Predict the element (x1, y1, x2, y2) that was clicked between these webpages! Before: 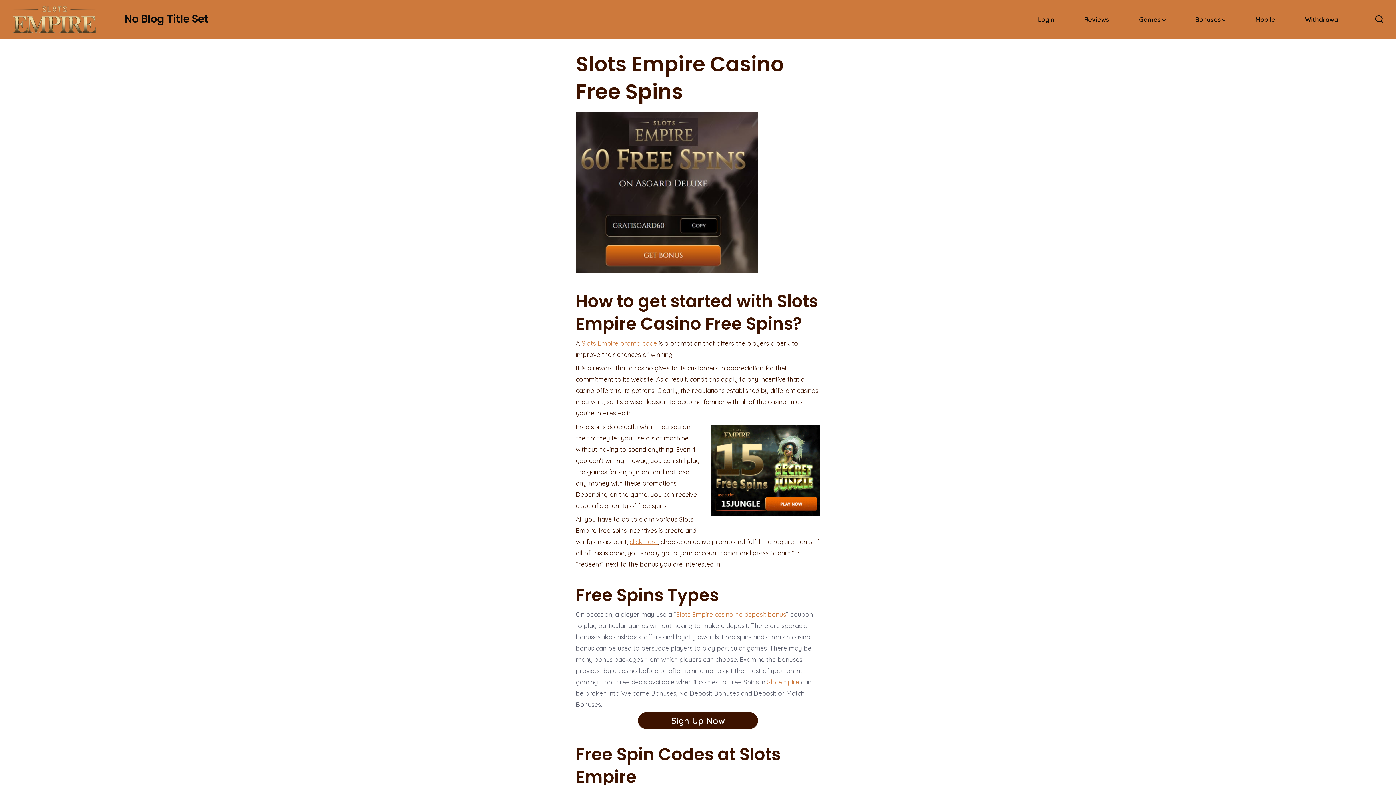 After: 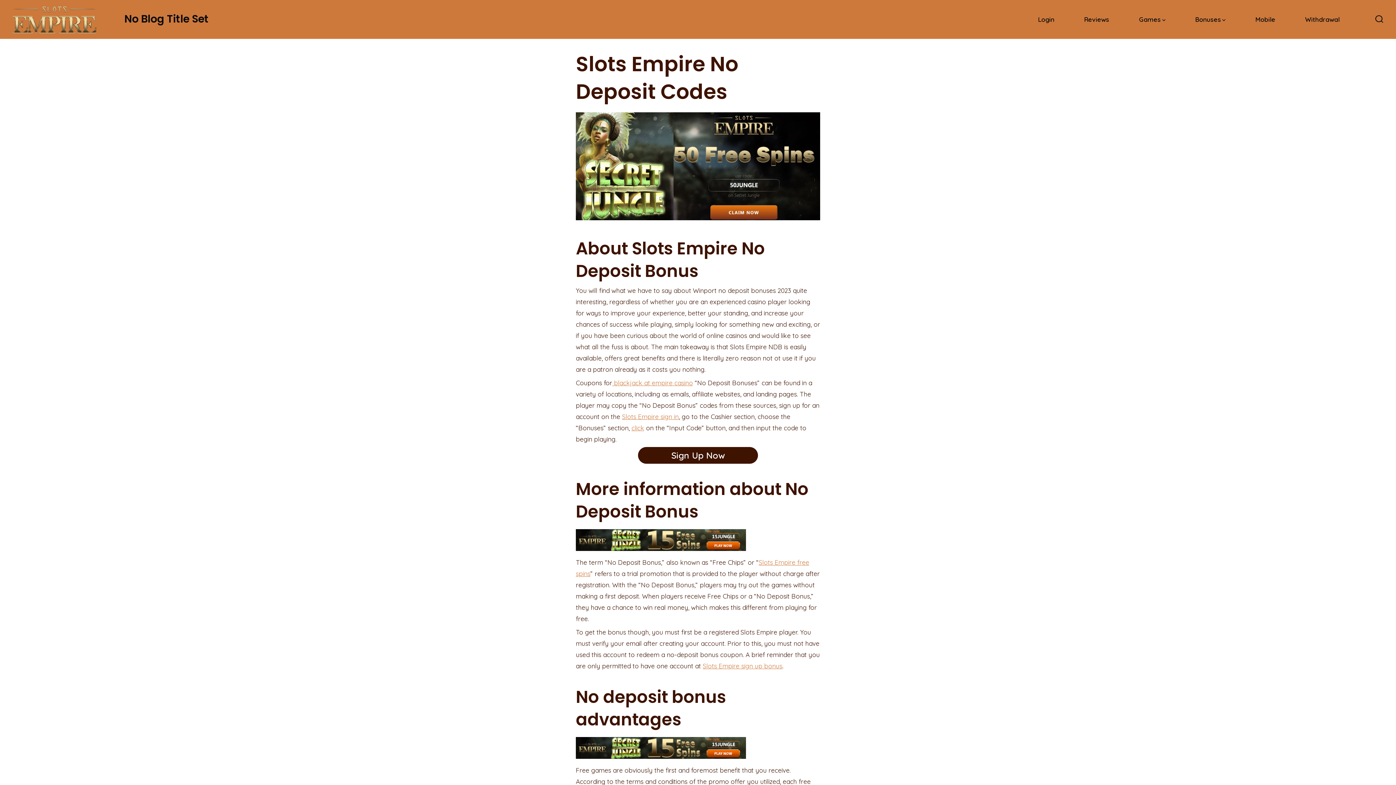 Action: label: Slots Empire casino no deposit bonus bbox: (676, 610, 786, 618)